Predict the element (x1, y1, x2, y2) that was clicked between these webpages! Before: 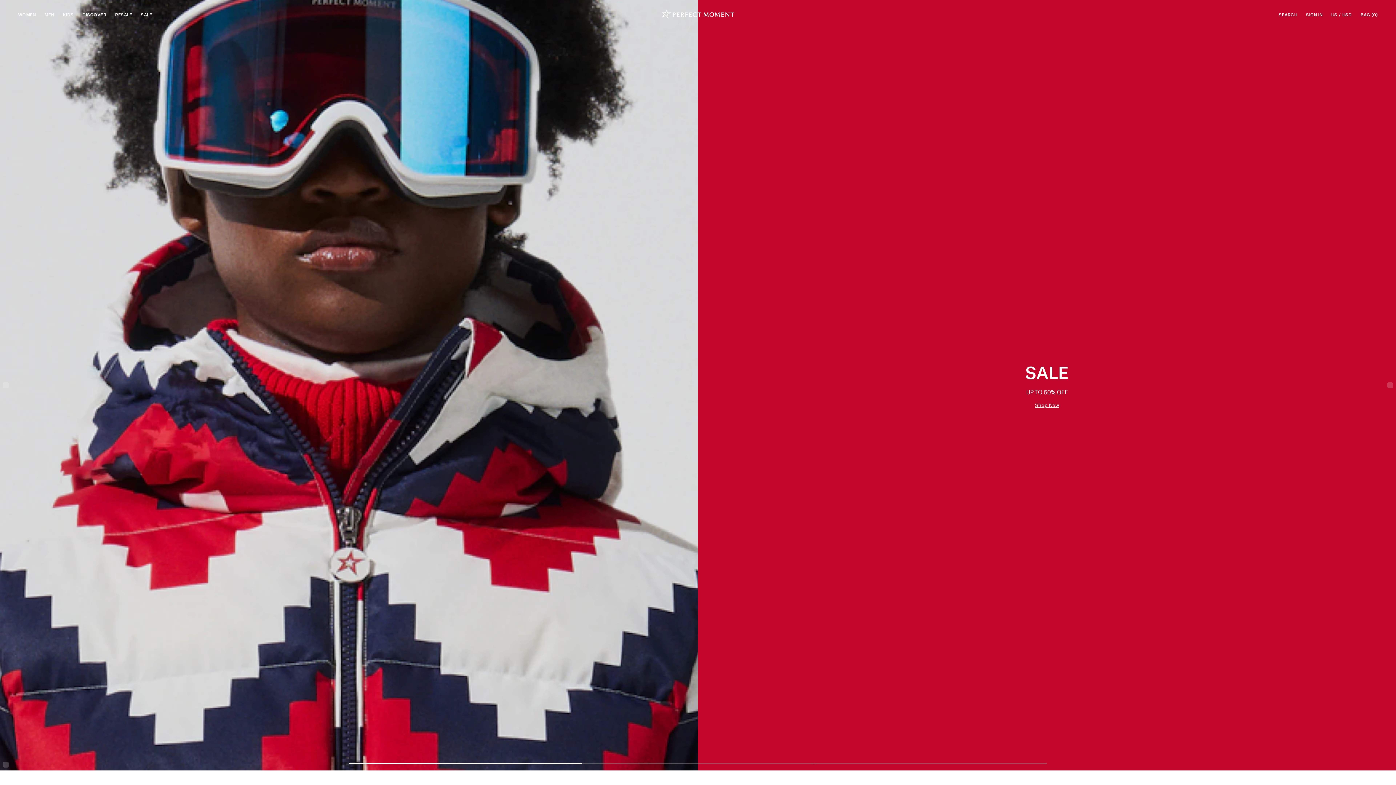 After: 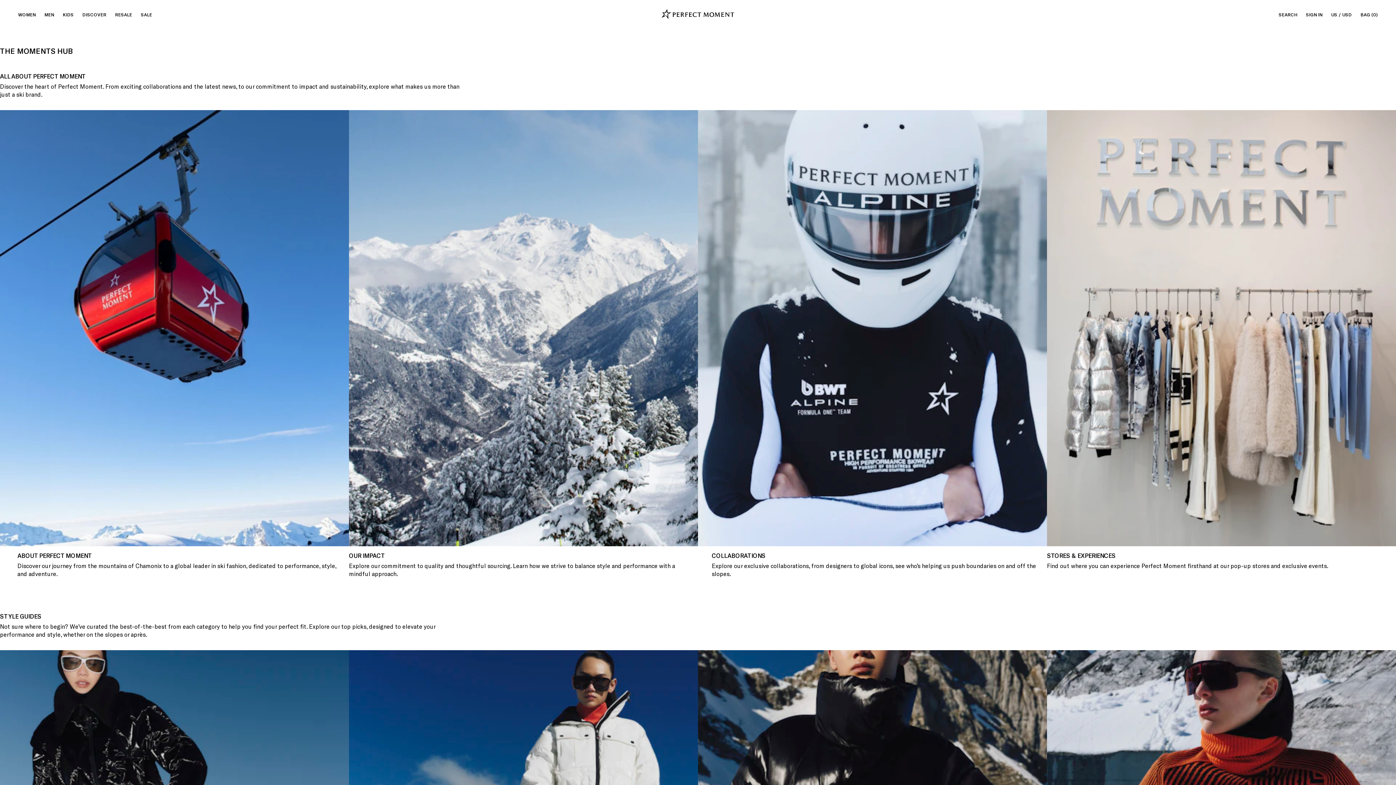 Action: bbox: (78, 0, 110, 29) label: DISCOVER